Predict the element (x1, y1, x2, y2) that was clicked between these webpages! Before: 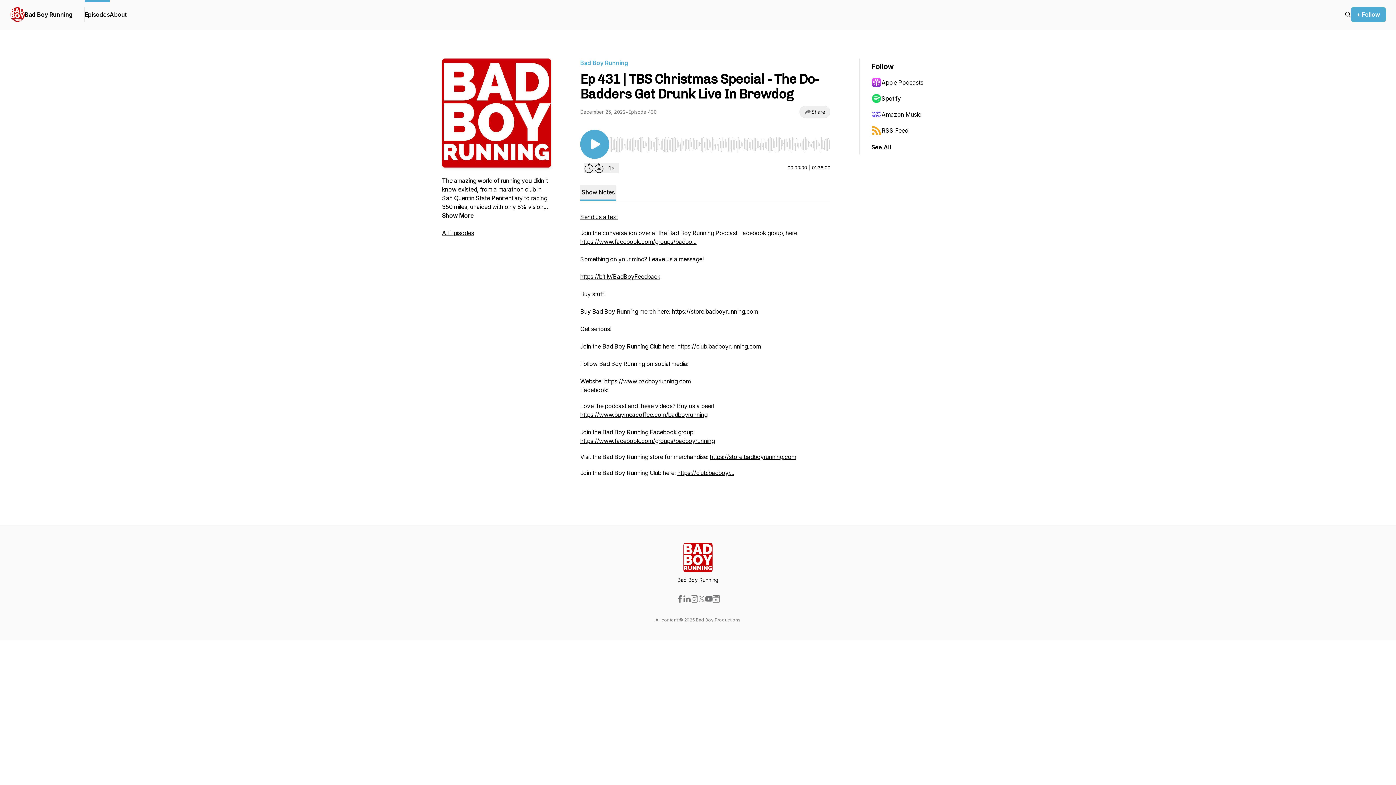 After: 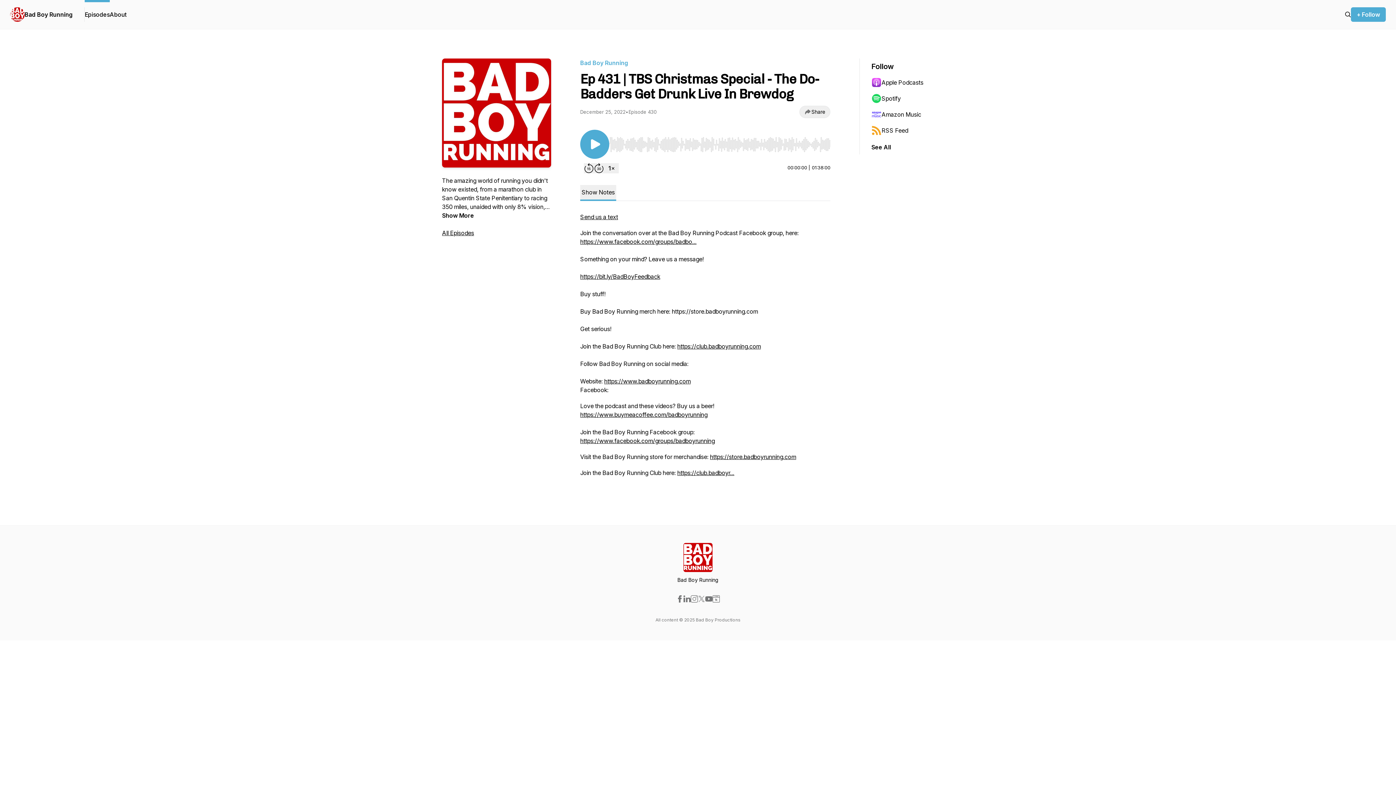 Action: bbox: (672, 308, 758, 315) label: https://store.badboyrunning.com